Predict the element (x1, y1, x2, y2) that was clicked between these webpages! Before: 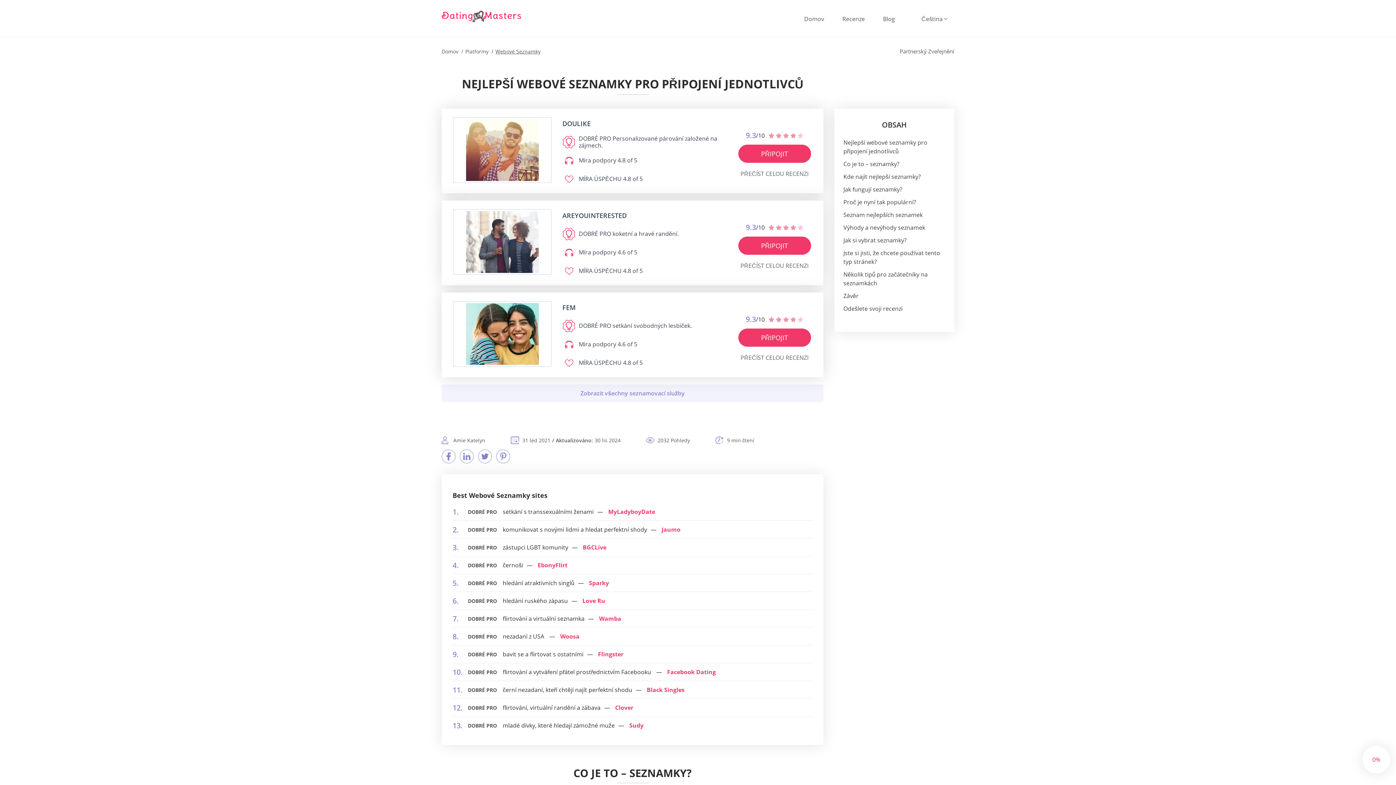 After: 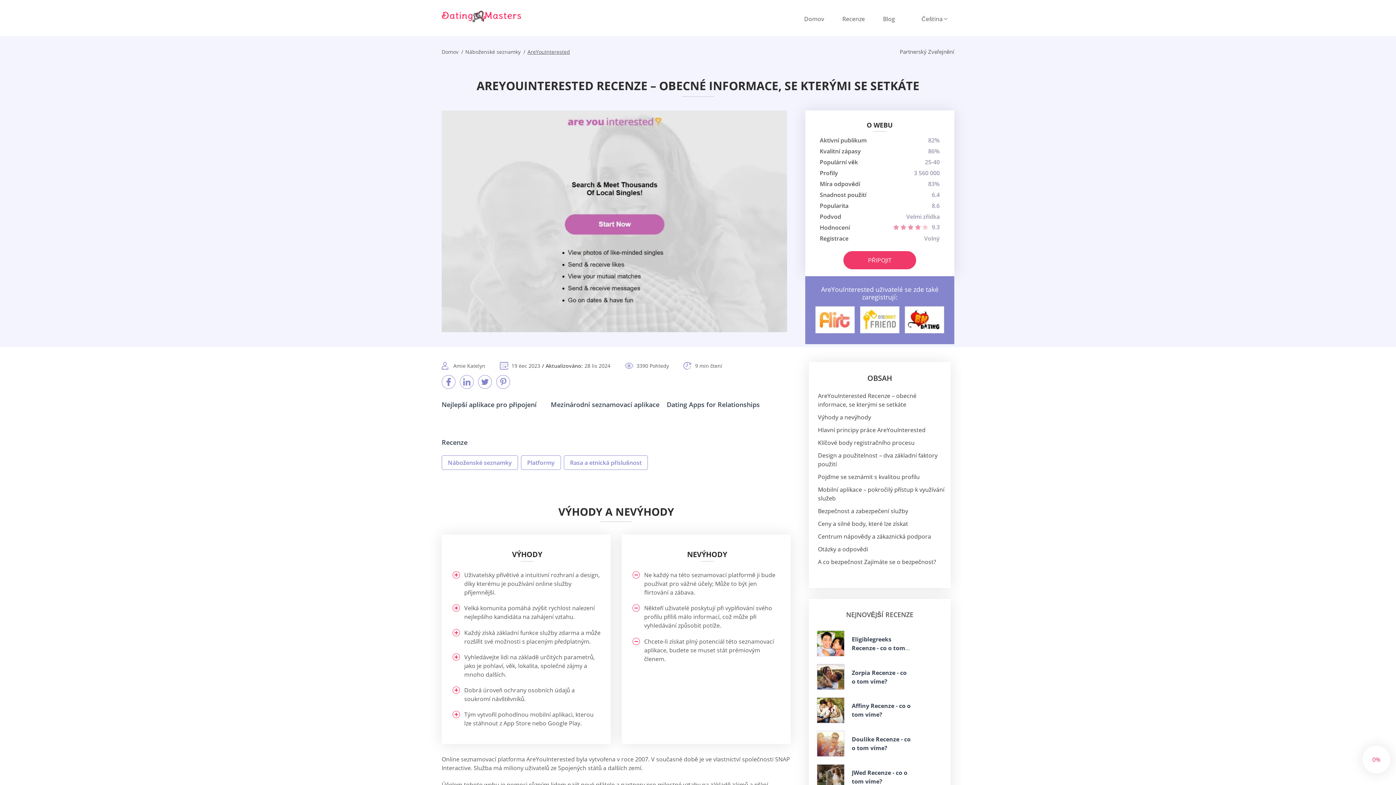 Action: bbox: (466, 211, 538, 273) label: website logo